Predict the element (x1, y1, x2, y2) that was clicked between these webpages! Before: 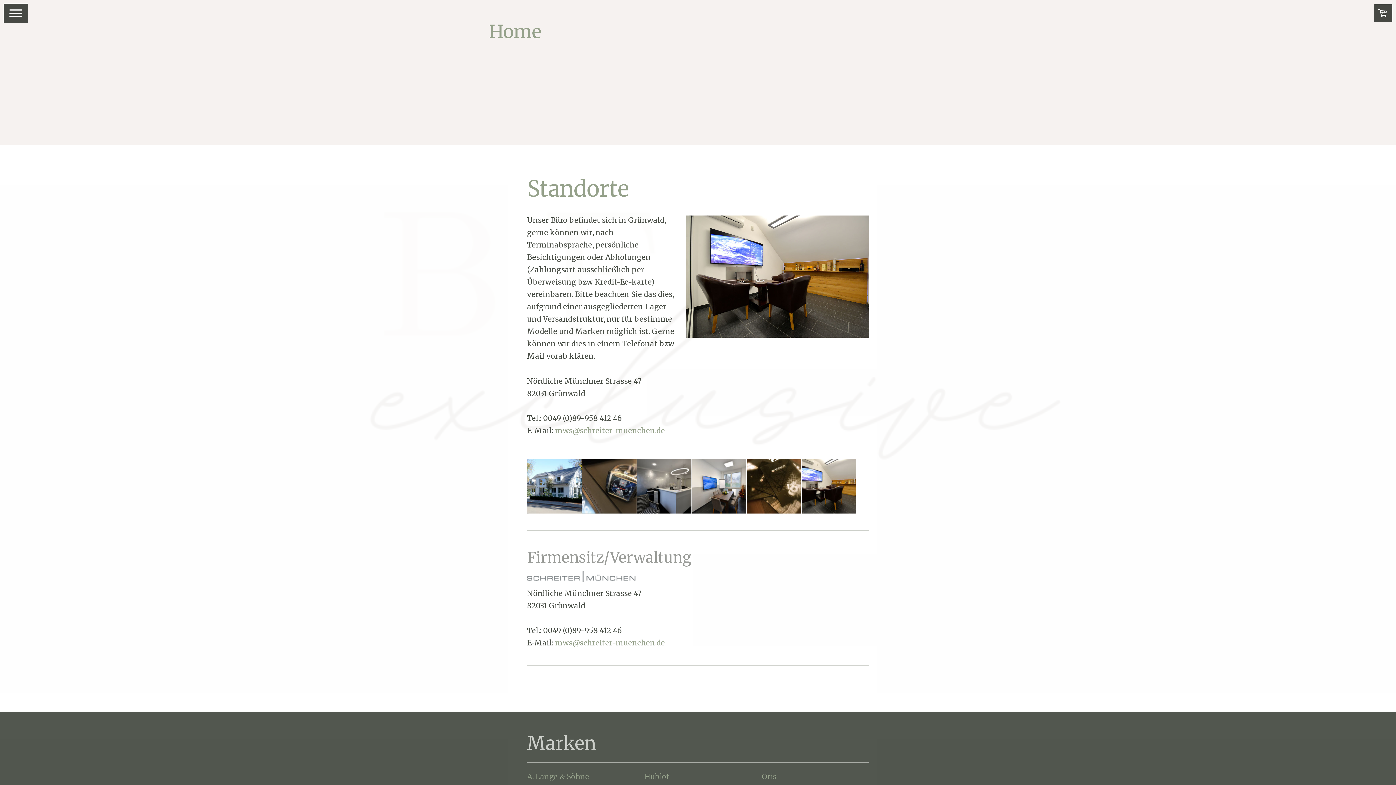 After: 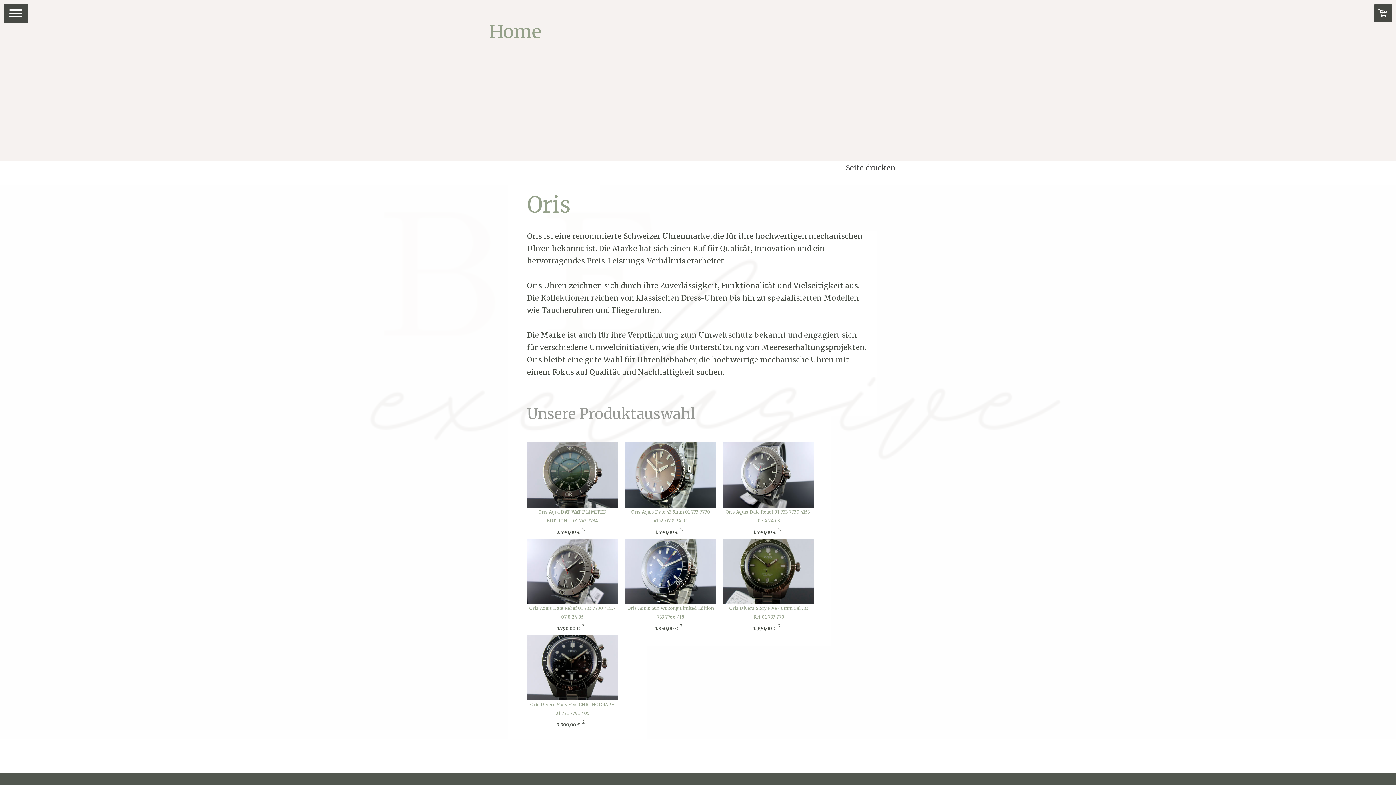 Action: label: Oris bbox: (762, 772, 776, 781)